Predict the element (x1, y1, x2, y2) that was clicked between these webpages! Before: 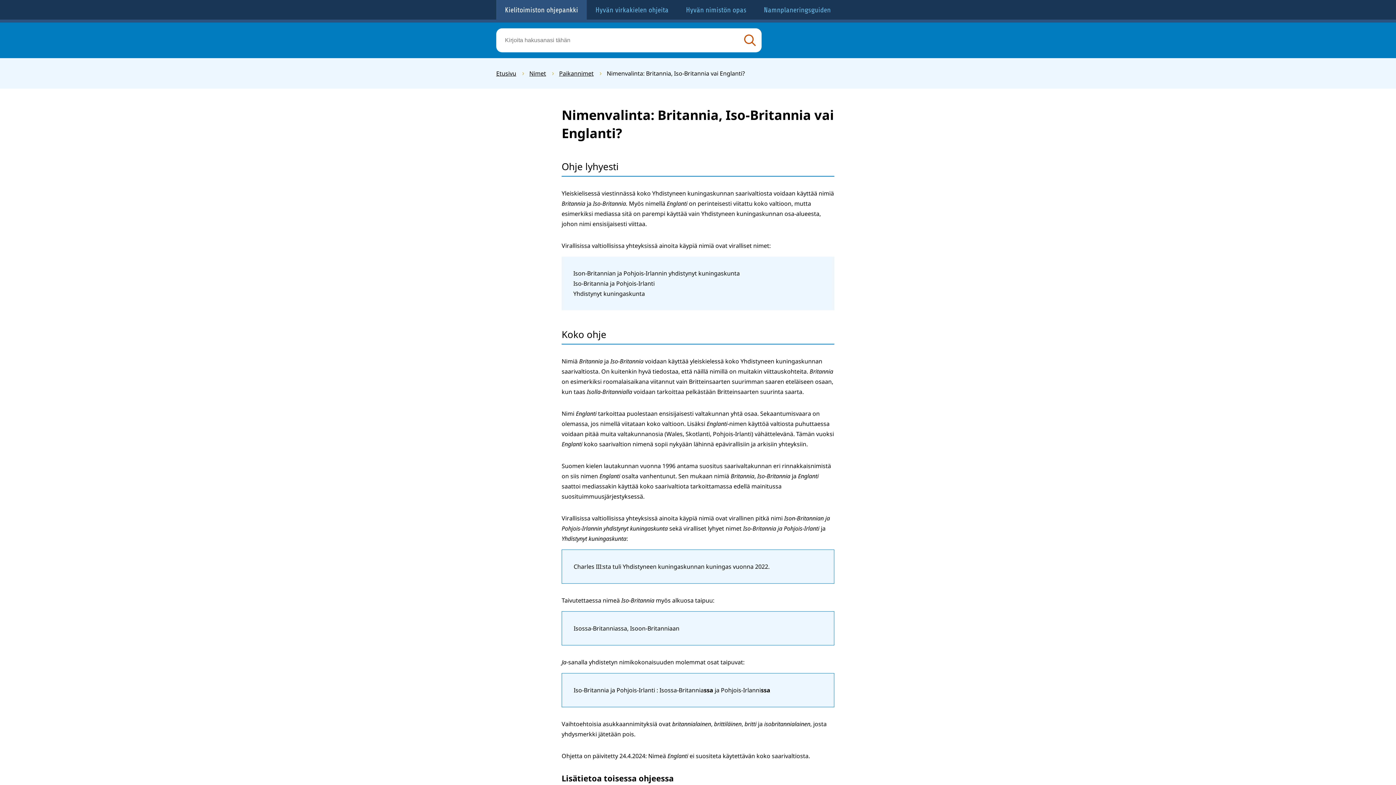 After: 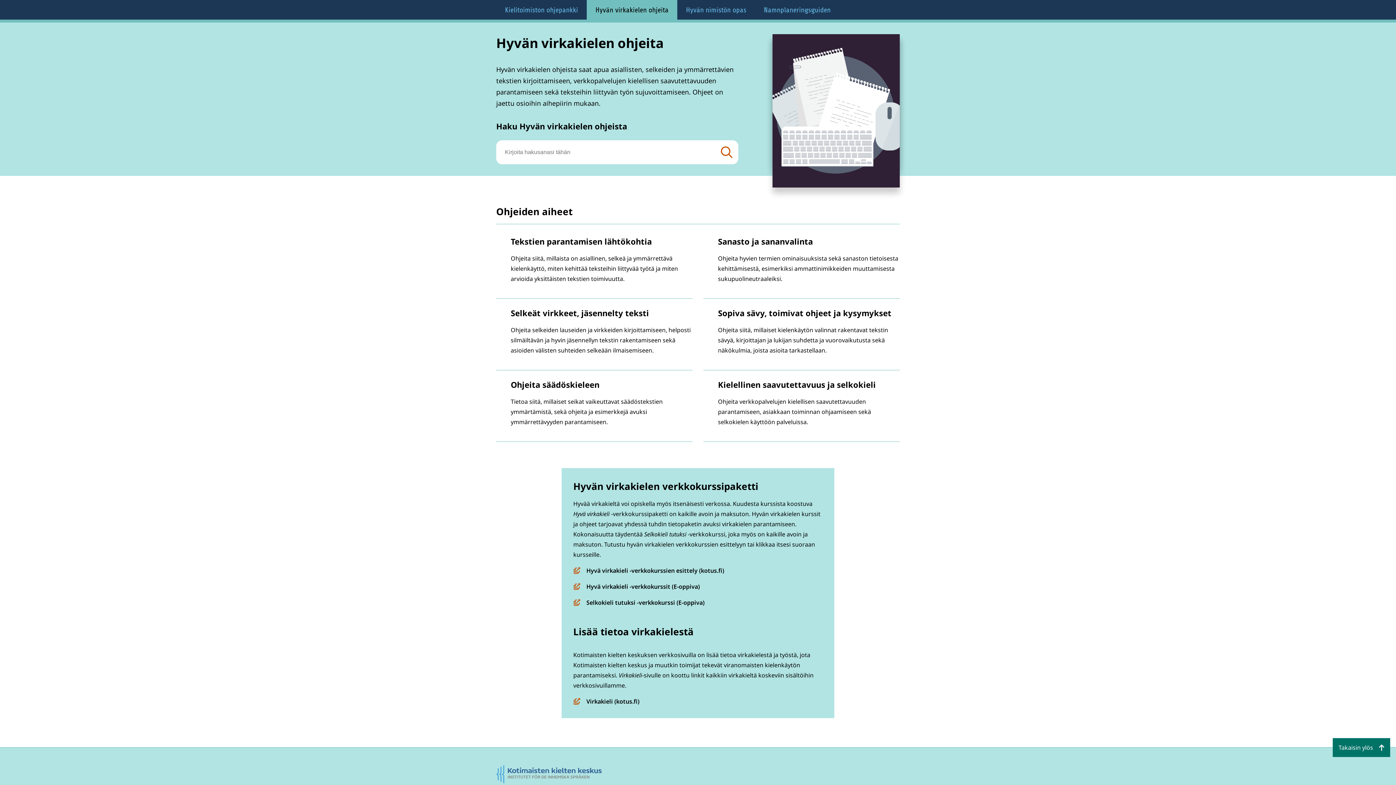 Action: label: Hyvän virkakielen ohjeita bbox: (586, 0, 677, 19)